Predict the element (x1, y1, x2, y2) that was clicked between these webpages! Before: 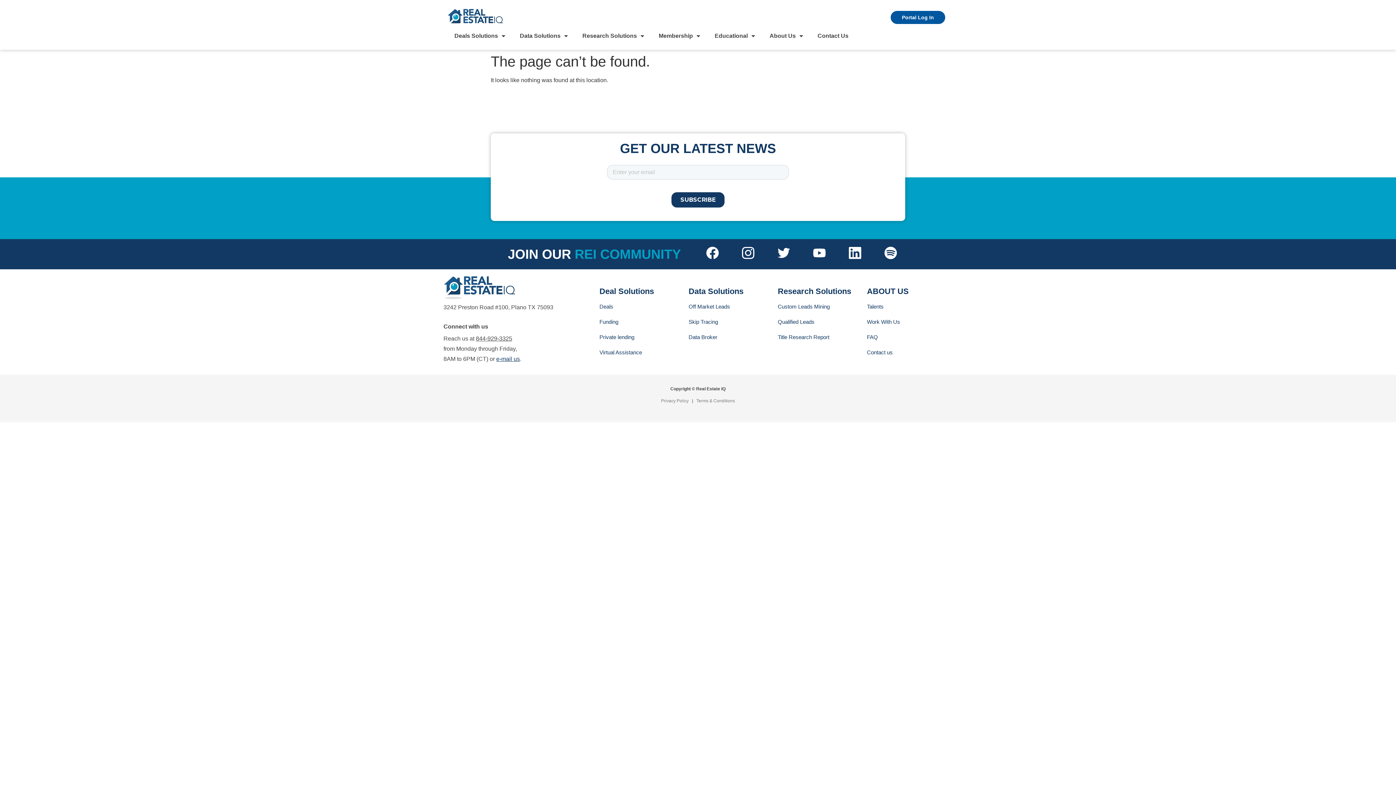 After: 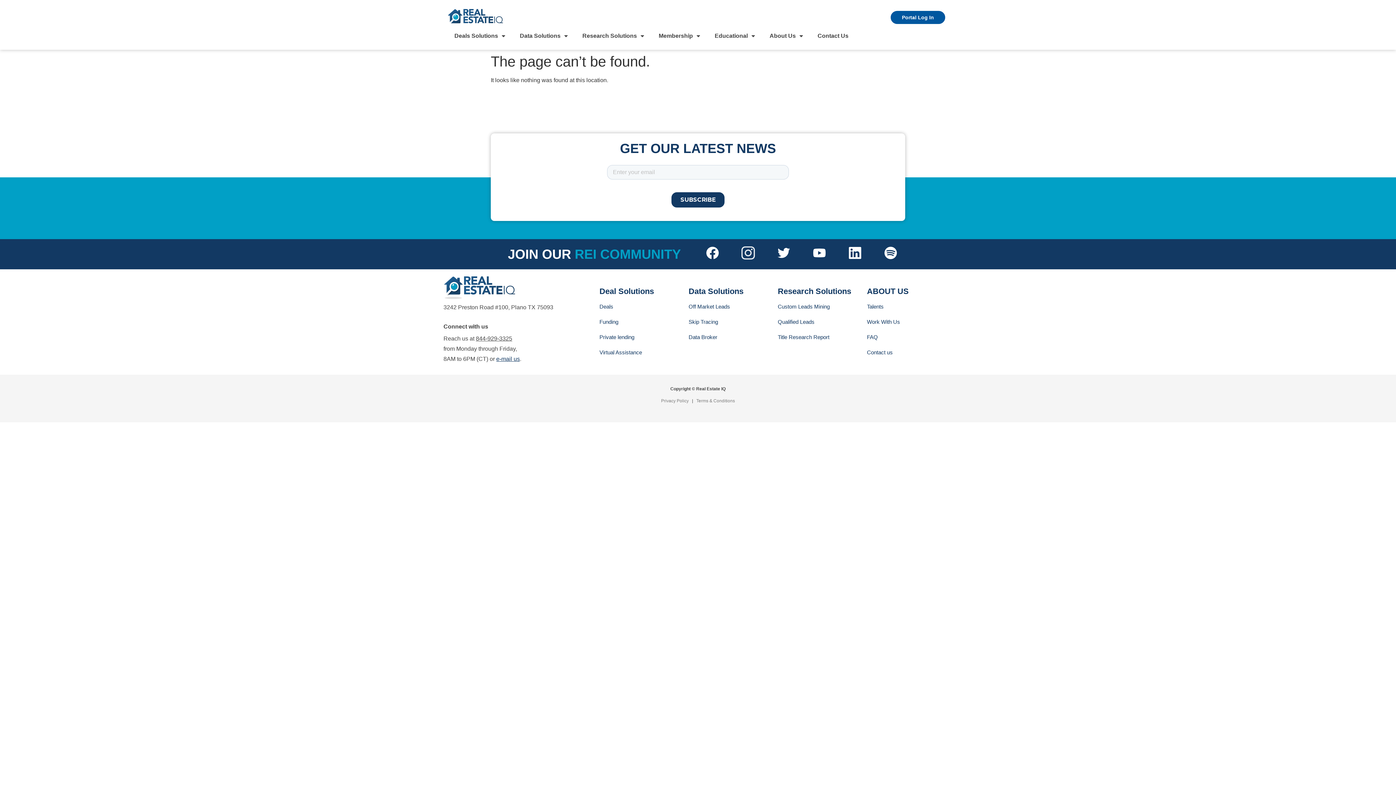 Action: bbox: (742, 247, 754, 259)